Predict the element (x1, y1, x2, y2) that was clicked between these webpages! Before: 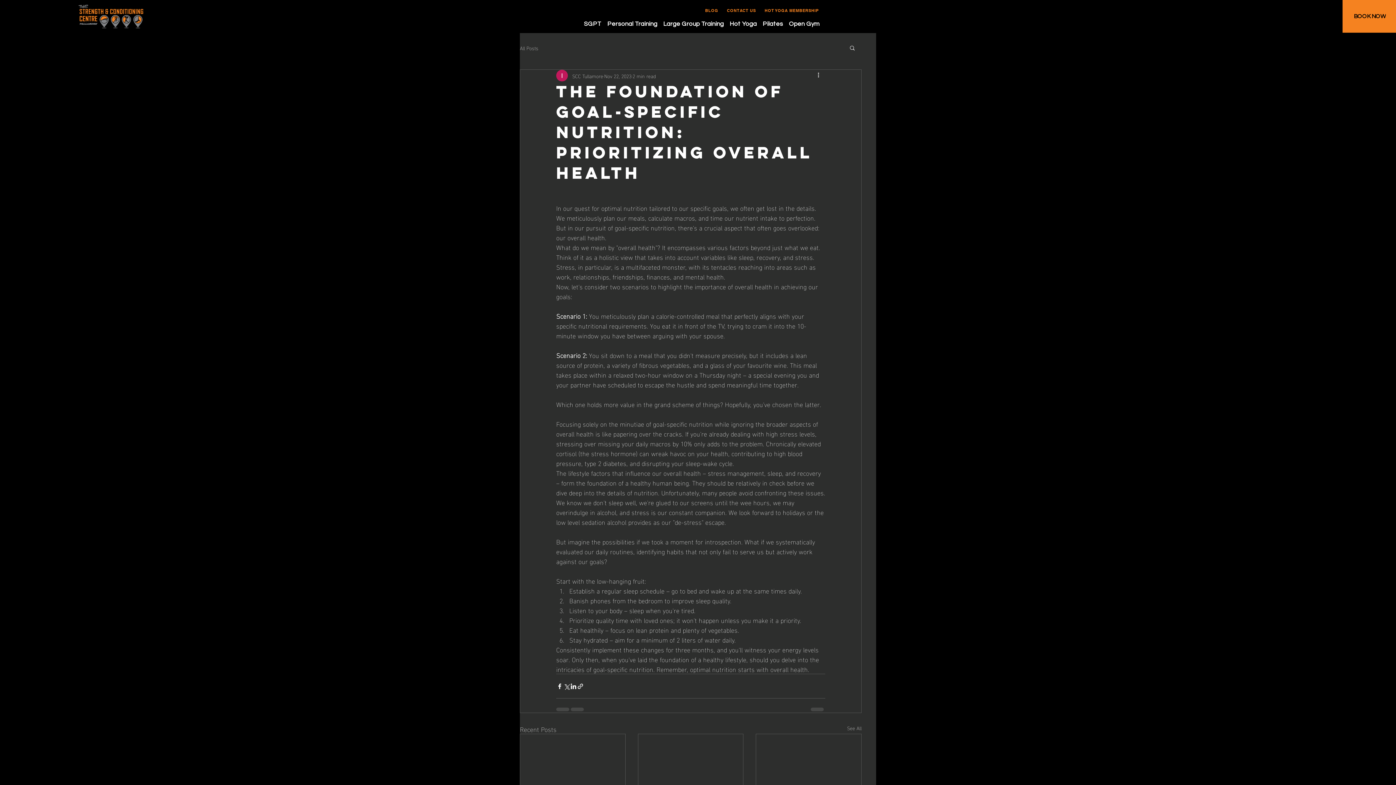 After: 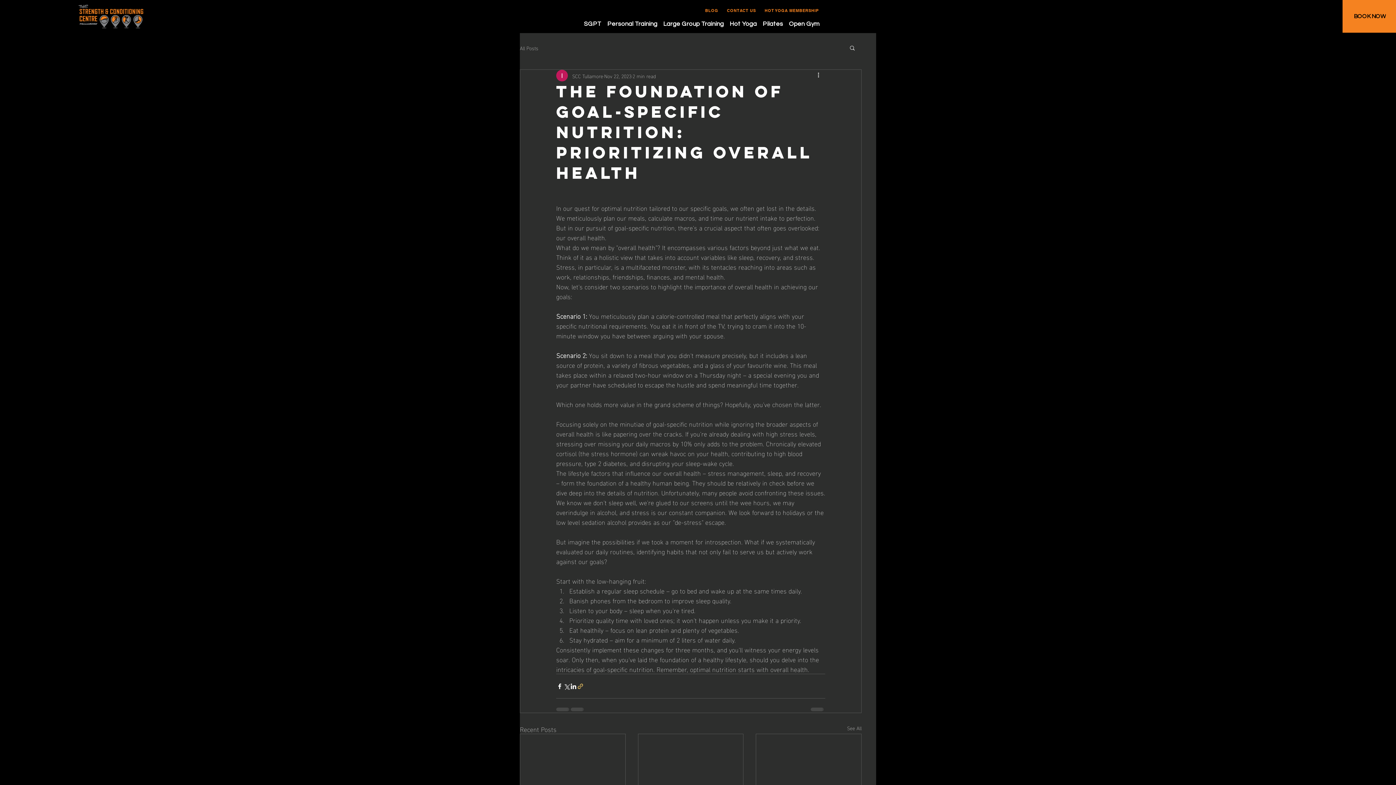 Action: label: Share via link bbox: (577, 683, 584, 690)